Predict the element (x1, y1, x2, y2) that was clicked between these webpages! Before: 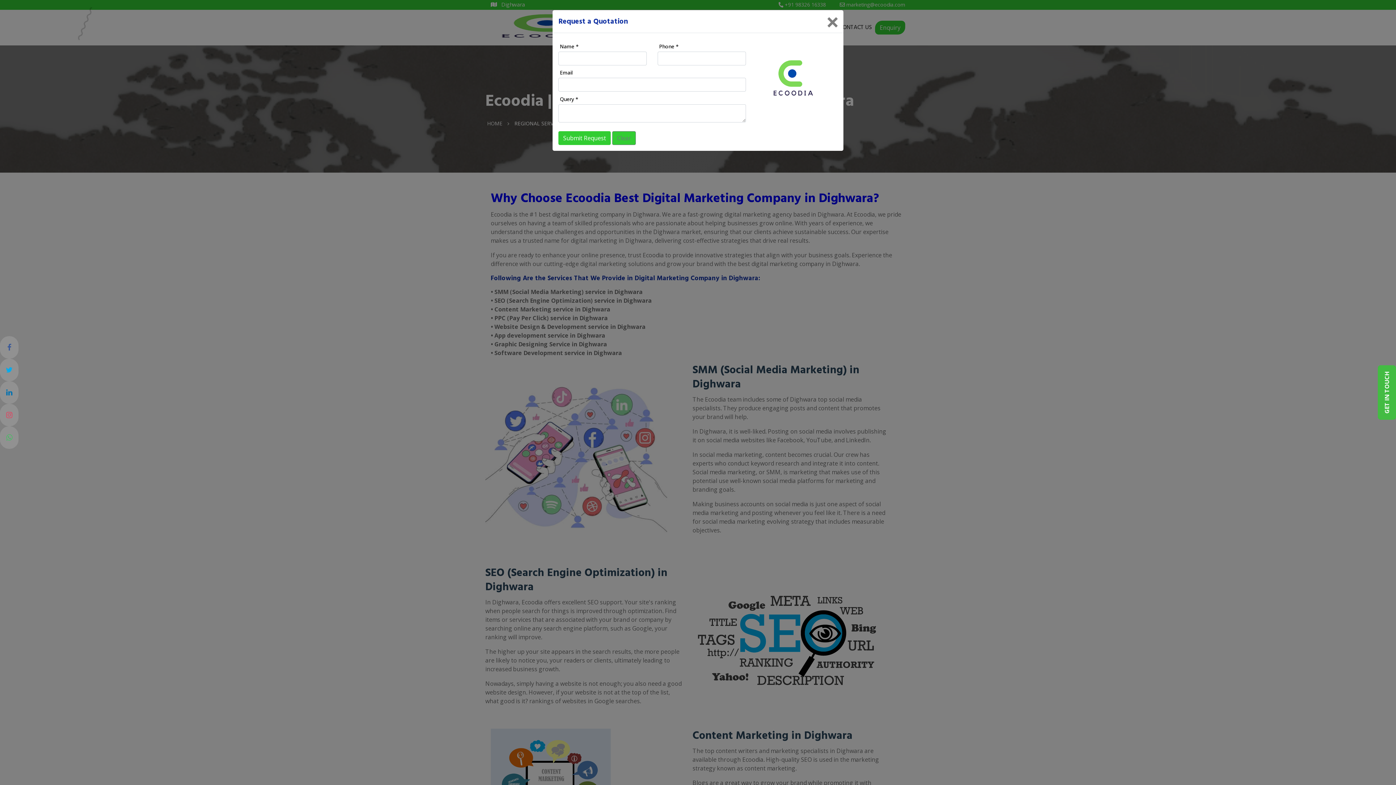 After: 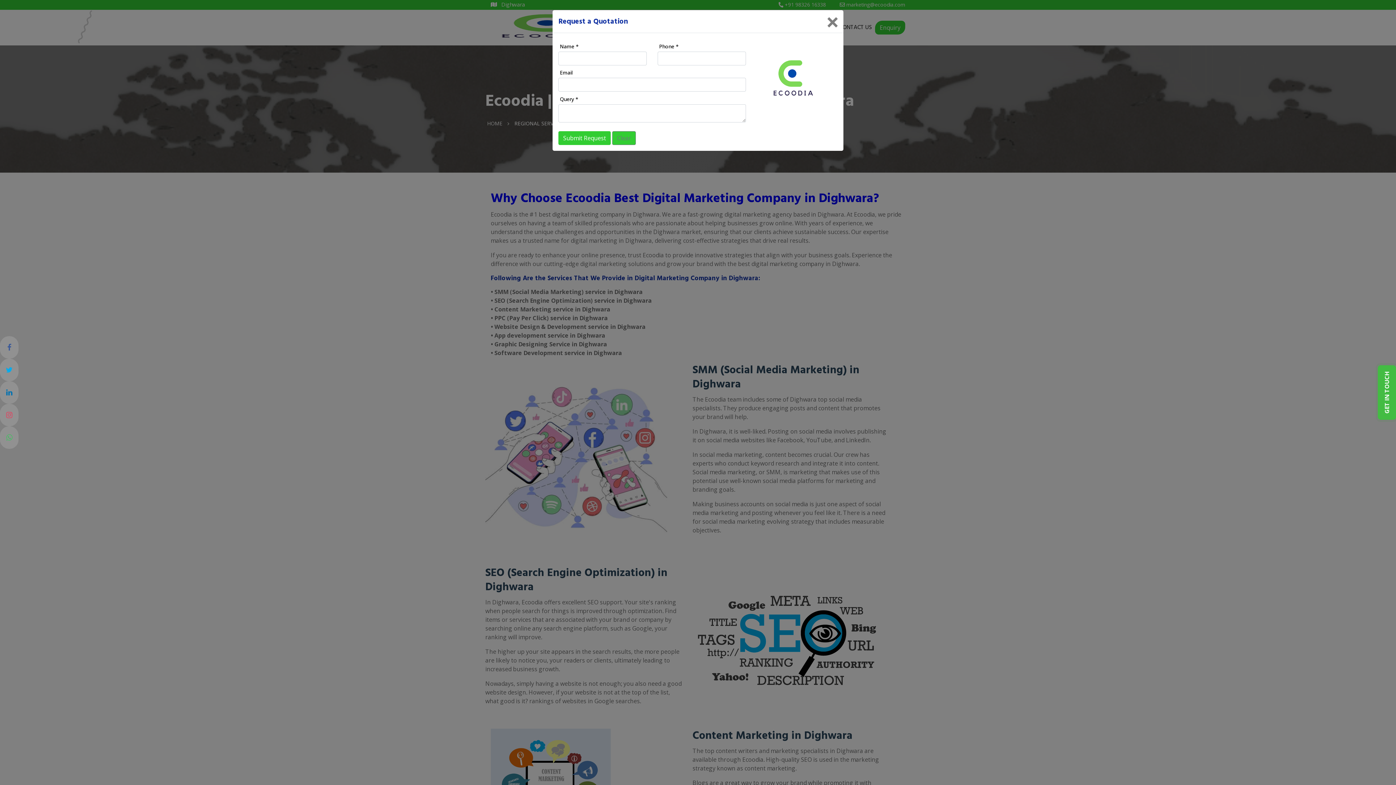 Action: bbox: (20, 764, 25, 773)